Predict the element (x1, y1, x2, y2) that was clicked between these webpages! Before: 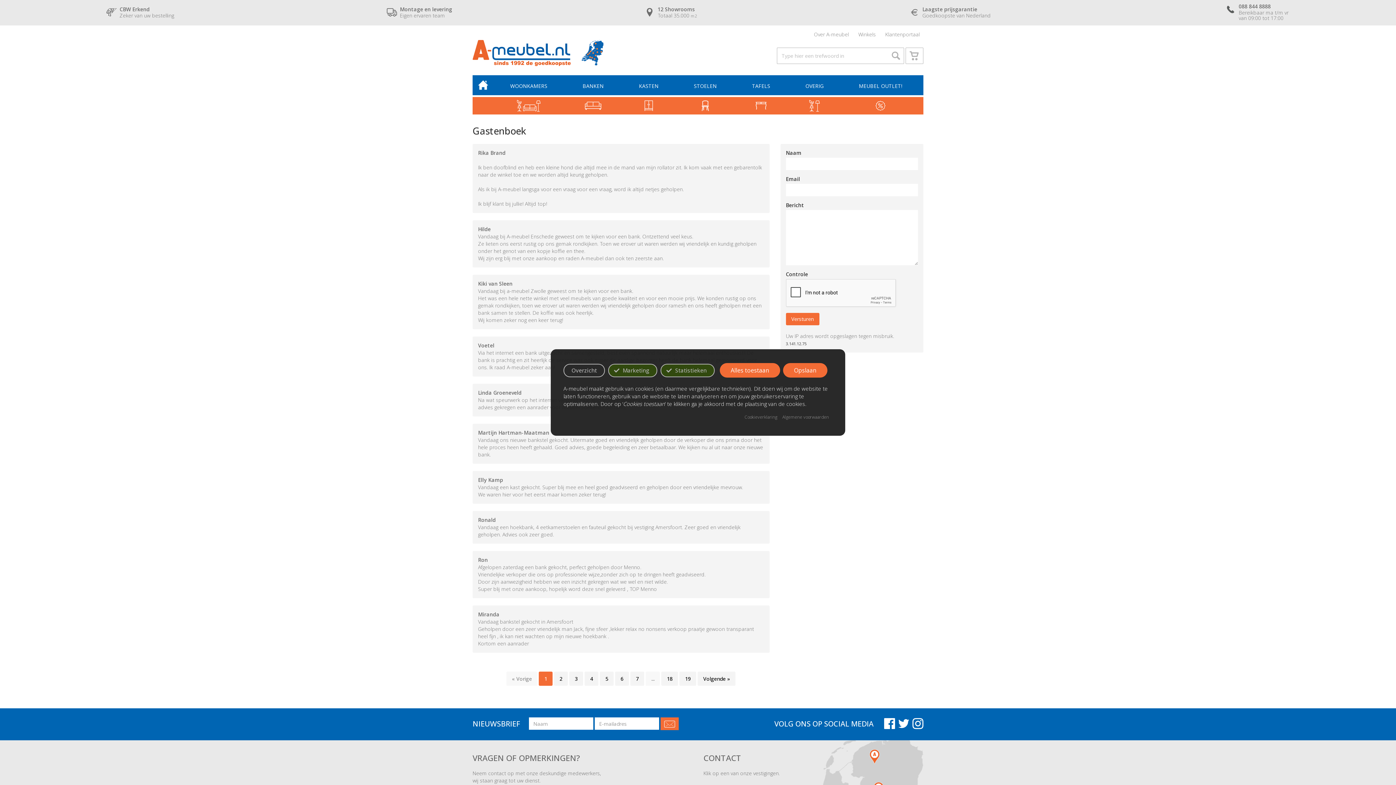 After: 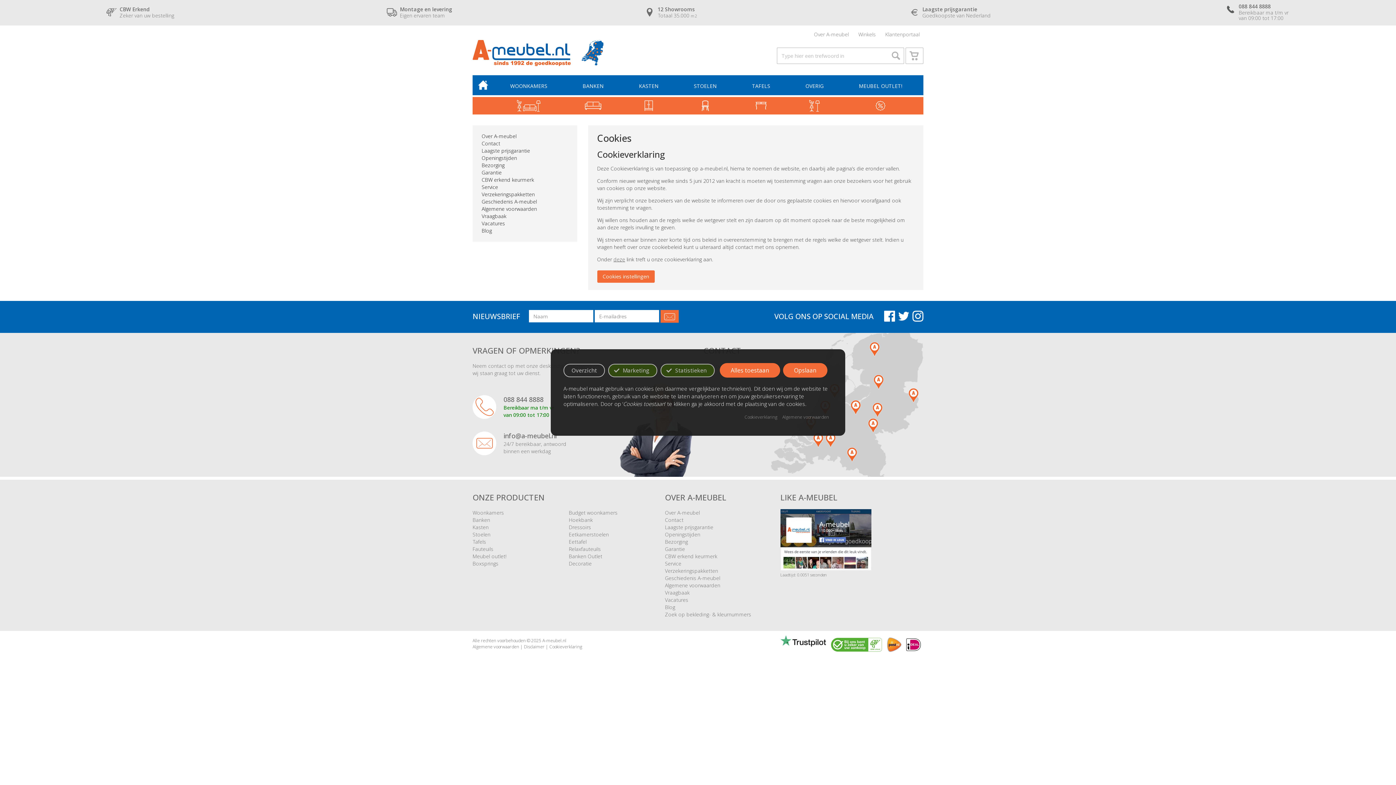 Action: label: Cookieverklaring bbox: (744, 413, 777, 421)